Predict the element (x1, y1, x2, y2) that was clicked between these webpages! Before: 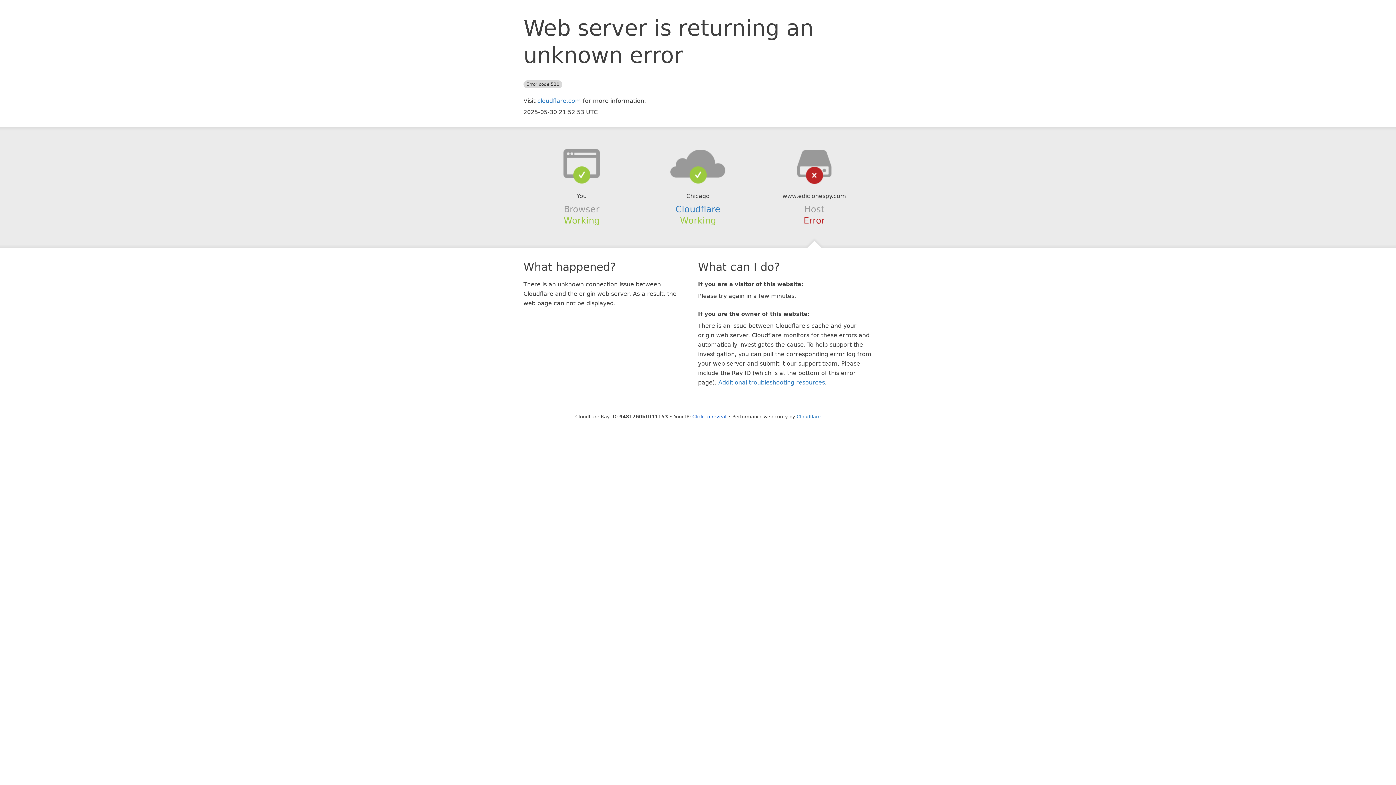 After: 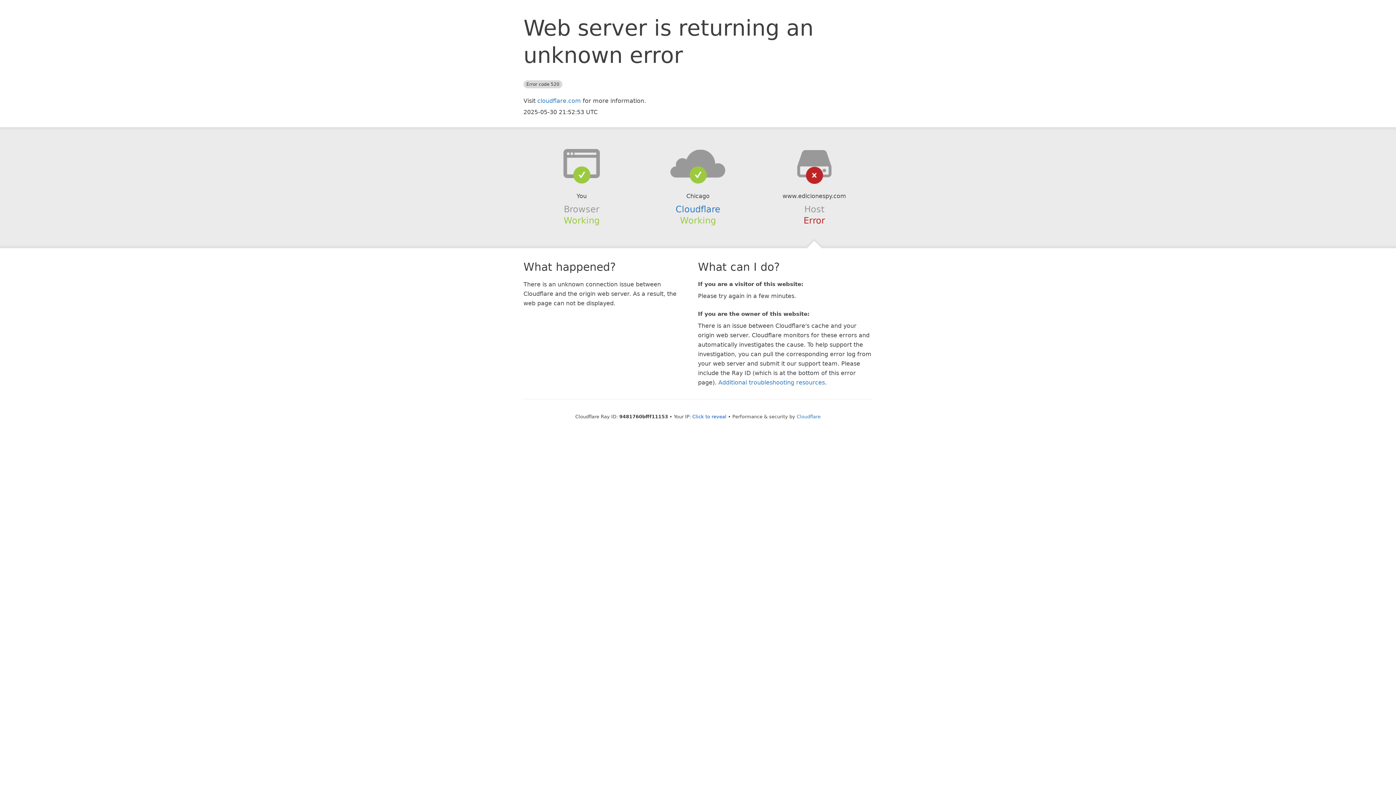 Action: bbox: (639, 148, 756, 178)